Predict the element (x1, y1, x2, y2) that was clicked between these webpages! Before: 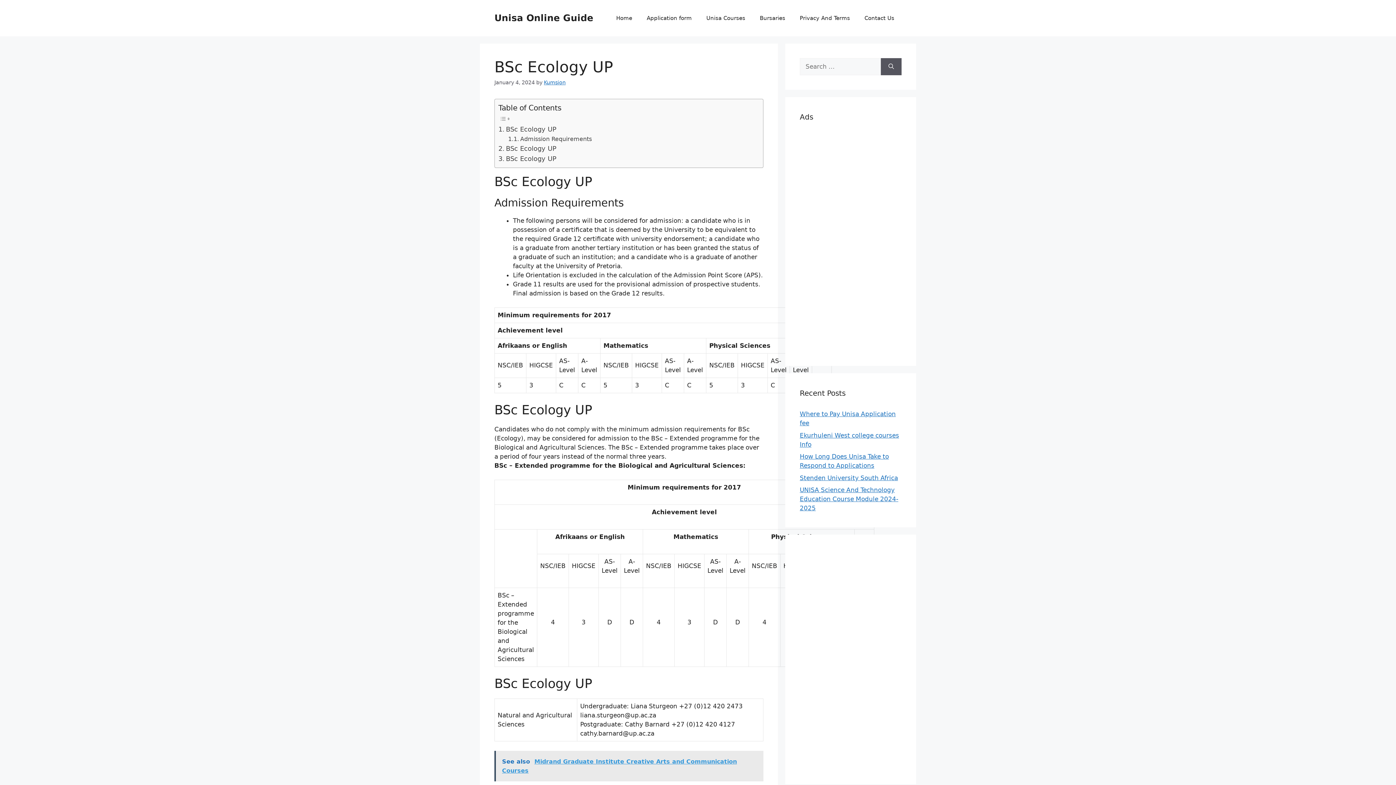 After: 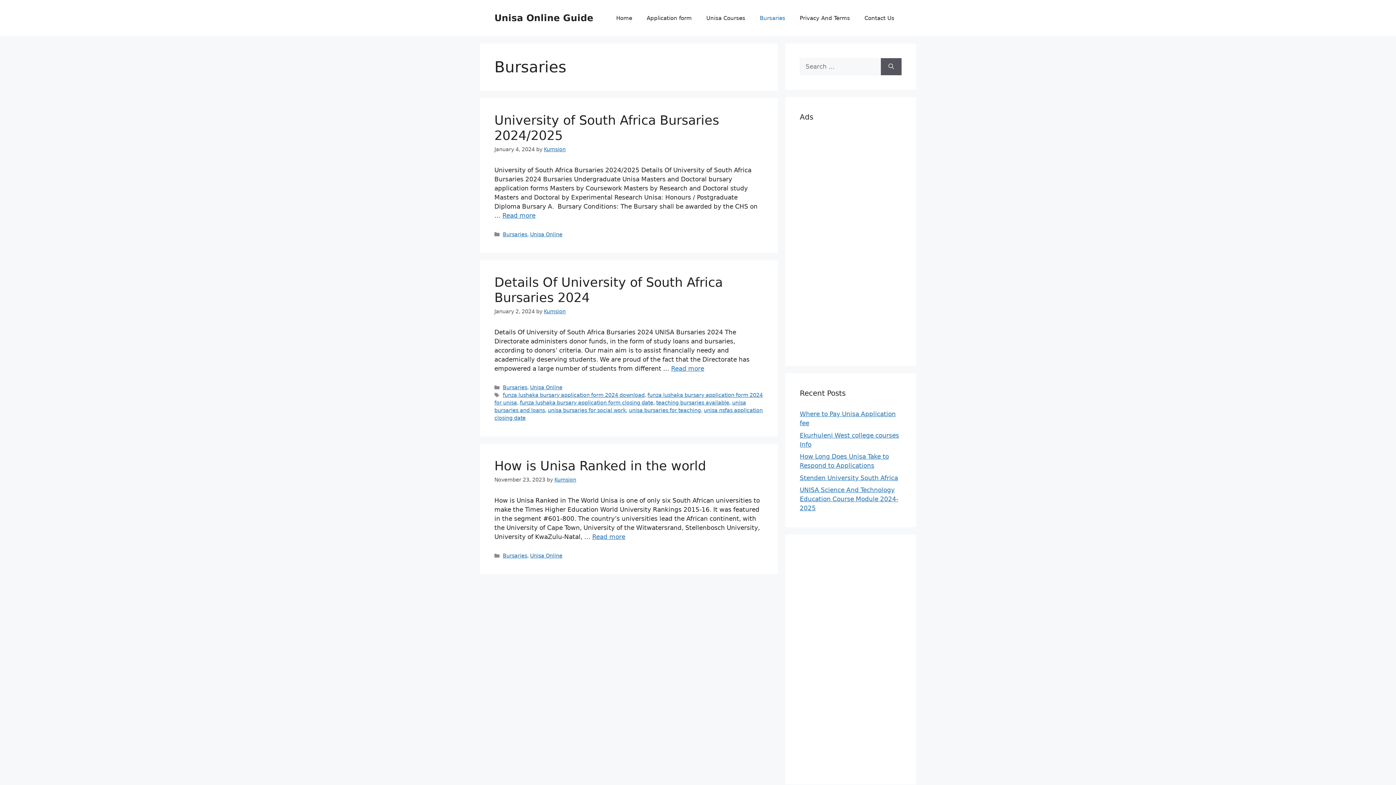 Action: bbox: (752, 7, 792, 29) label: Bursaries